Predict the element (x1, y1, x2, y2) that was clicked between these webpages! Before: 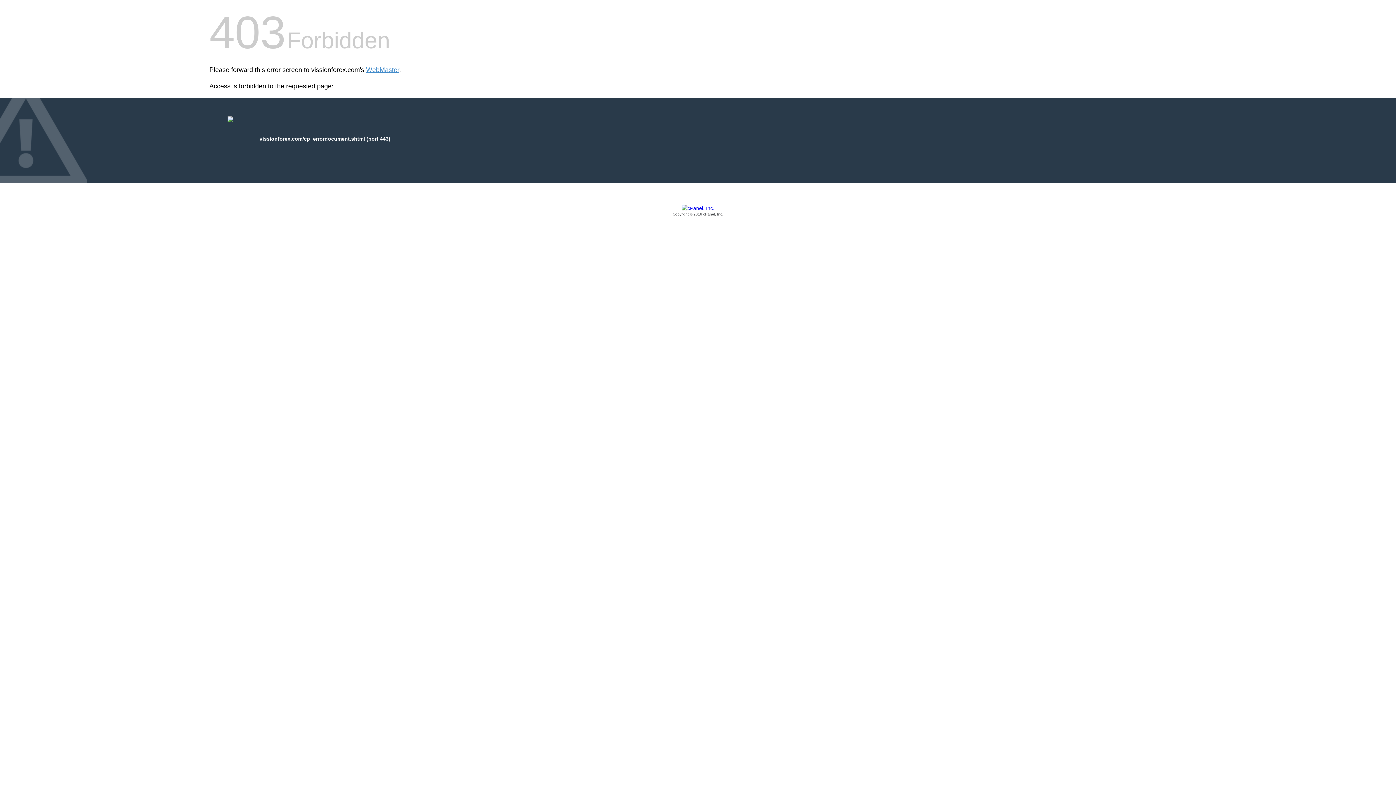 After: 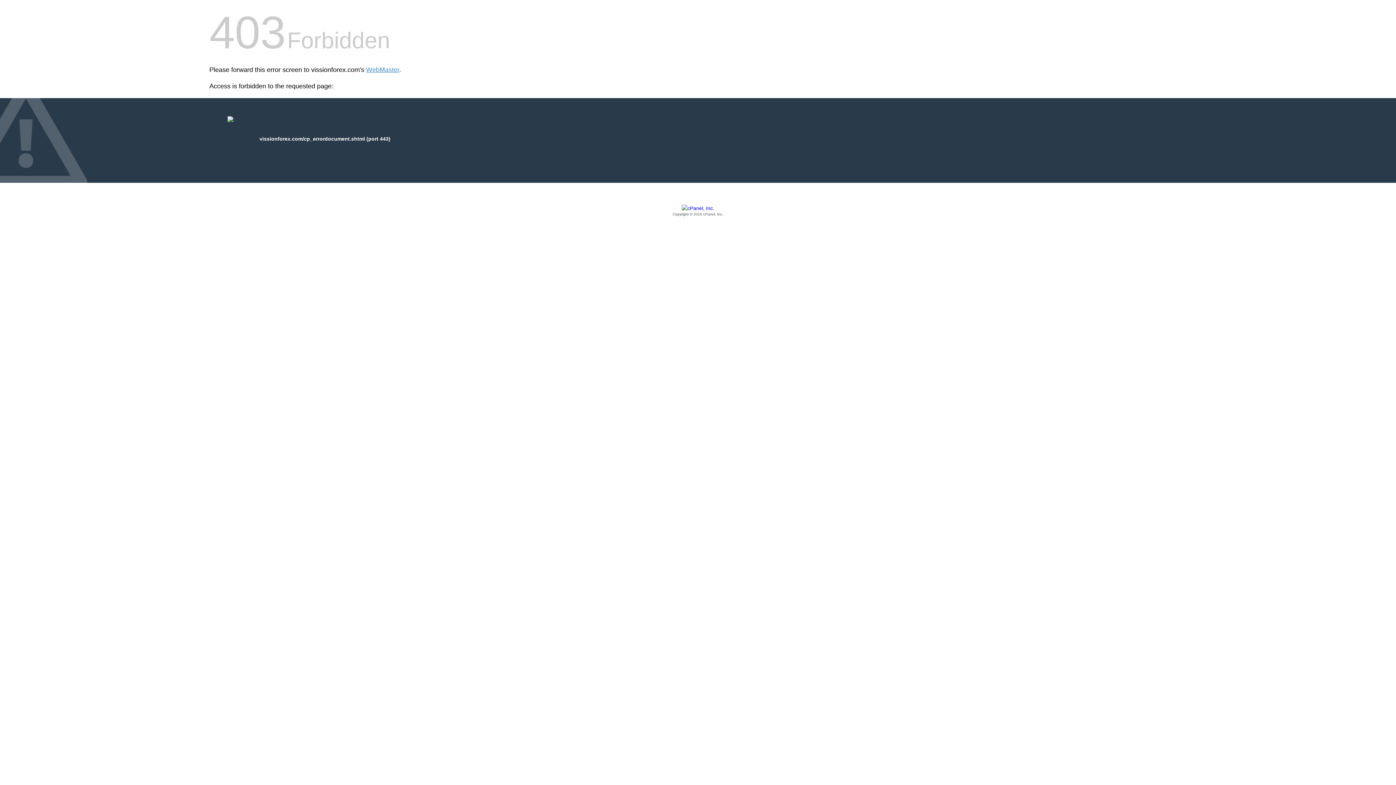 Action: label: Copyright © 2016 cPanel, Inc. bbox: (209, 205, 1186, 217)